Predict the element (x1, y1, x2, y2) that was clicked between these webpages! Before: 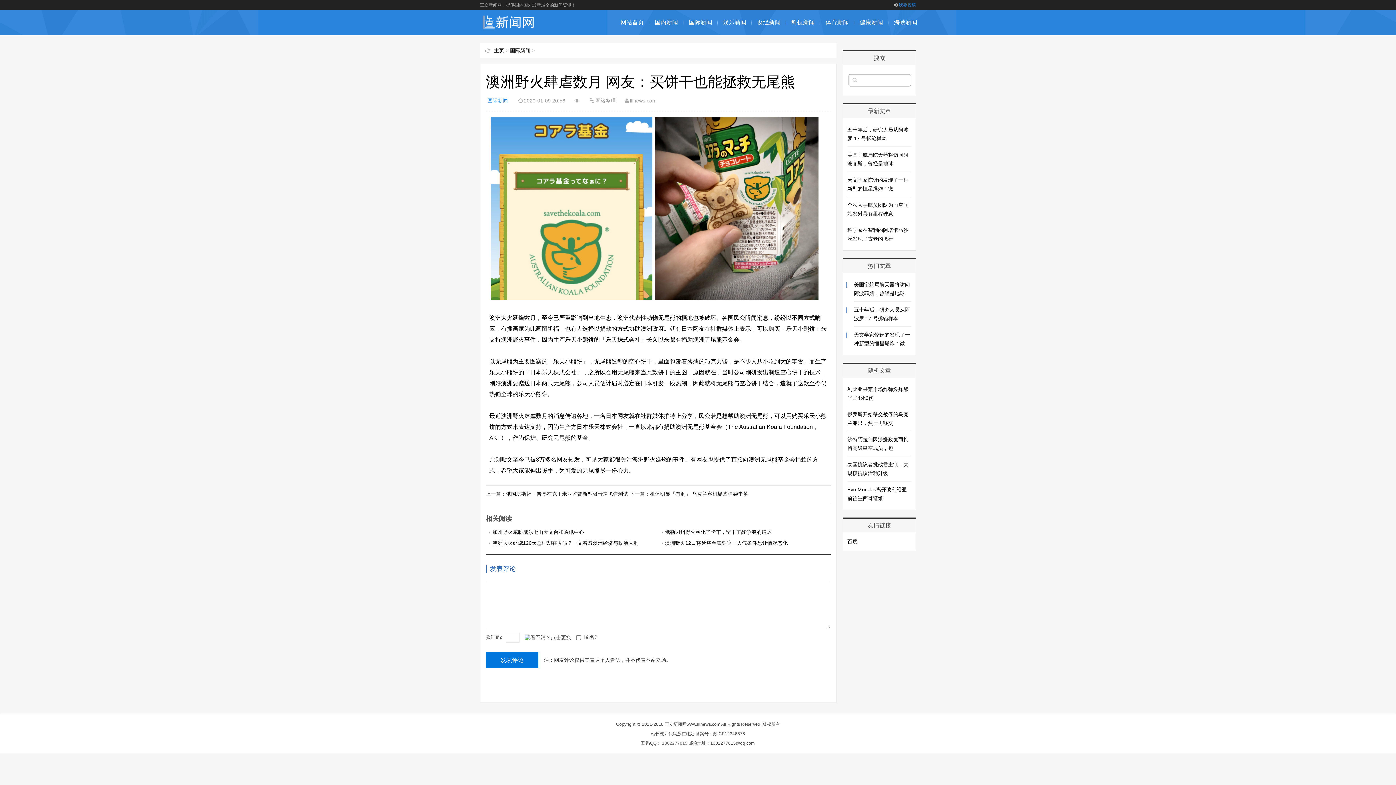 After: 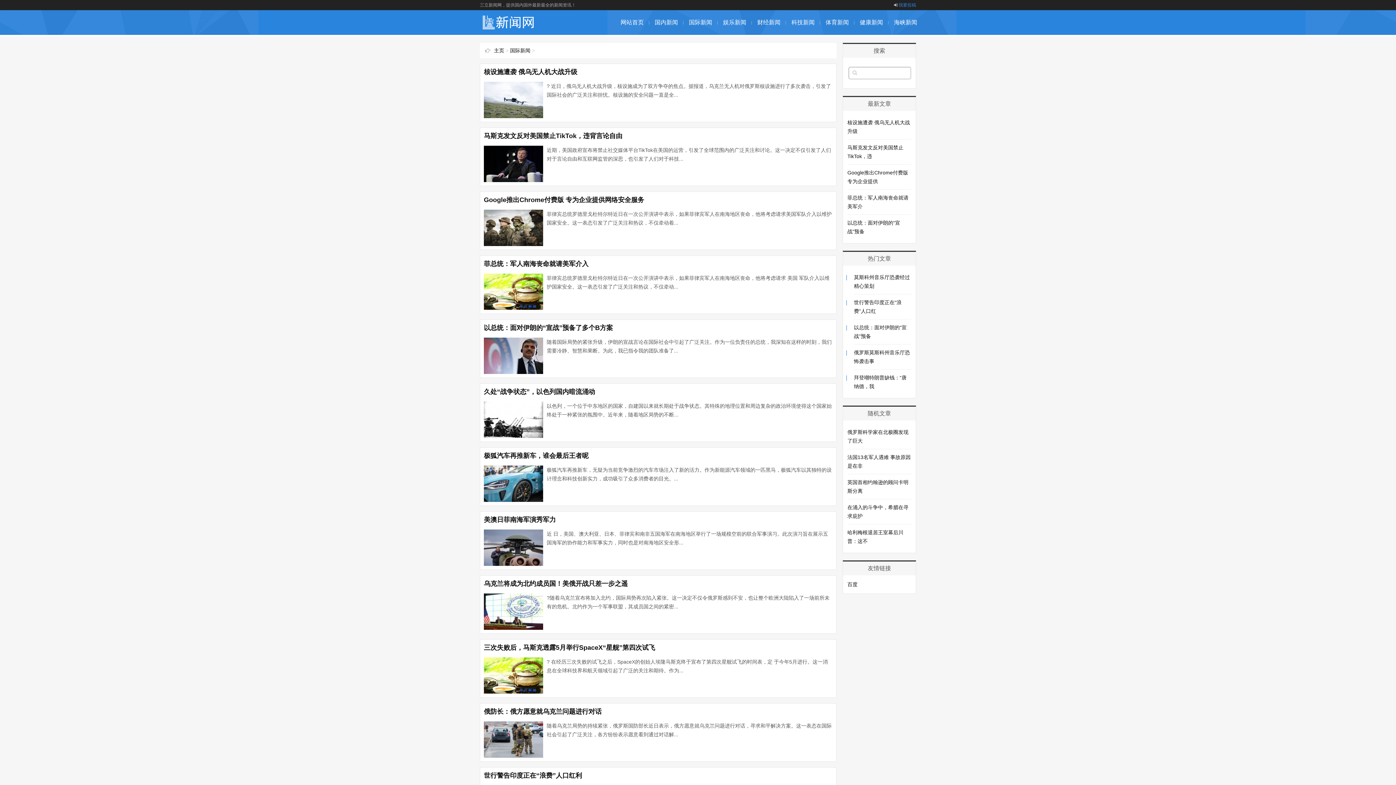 Action: label: 国际新闻 bbox: (683, 10, 717, 34)